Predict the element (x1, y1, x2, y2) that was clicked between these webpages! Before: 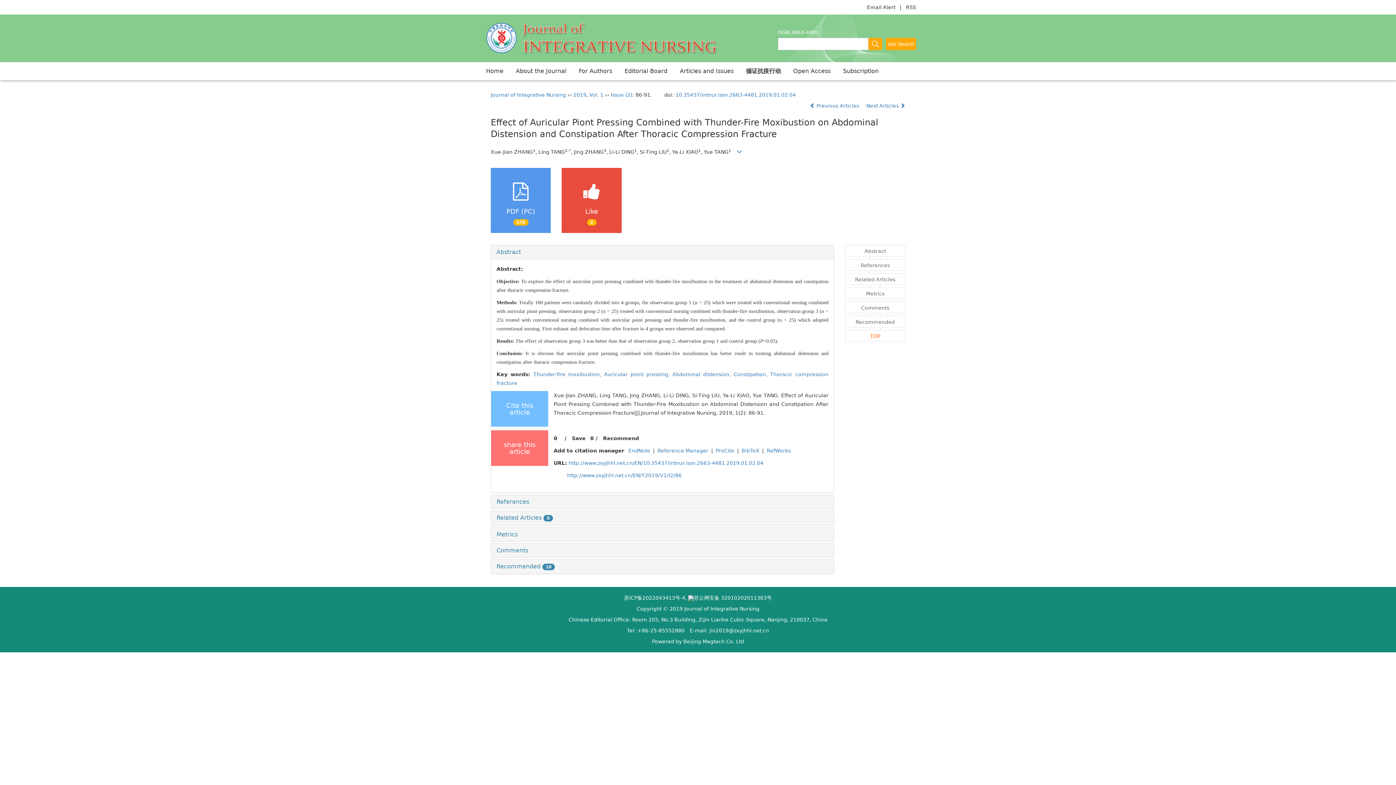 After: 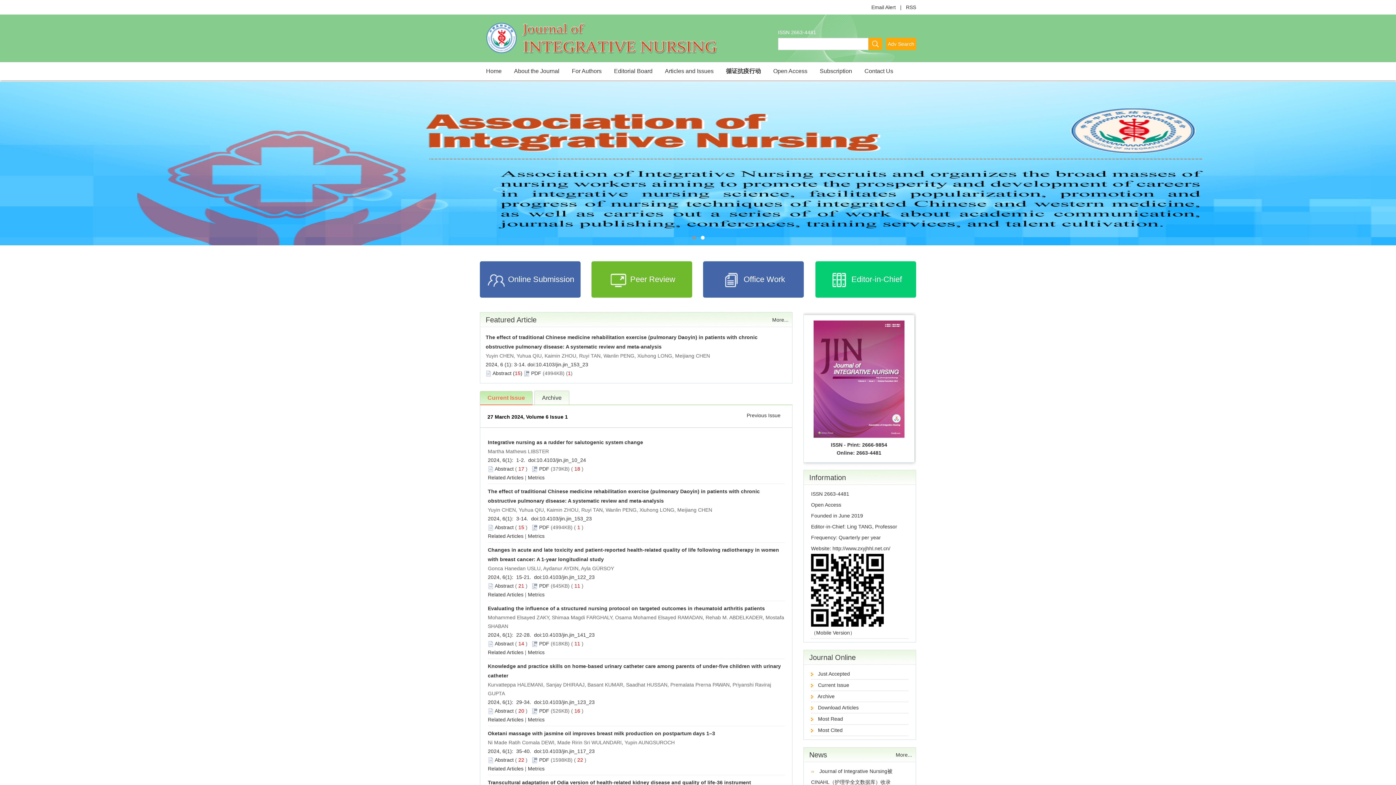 Action: bbox: (480, 62, 509, 80) label: Home